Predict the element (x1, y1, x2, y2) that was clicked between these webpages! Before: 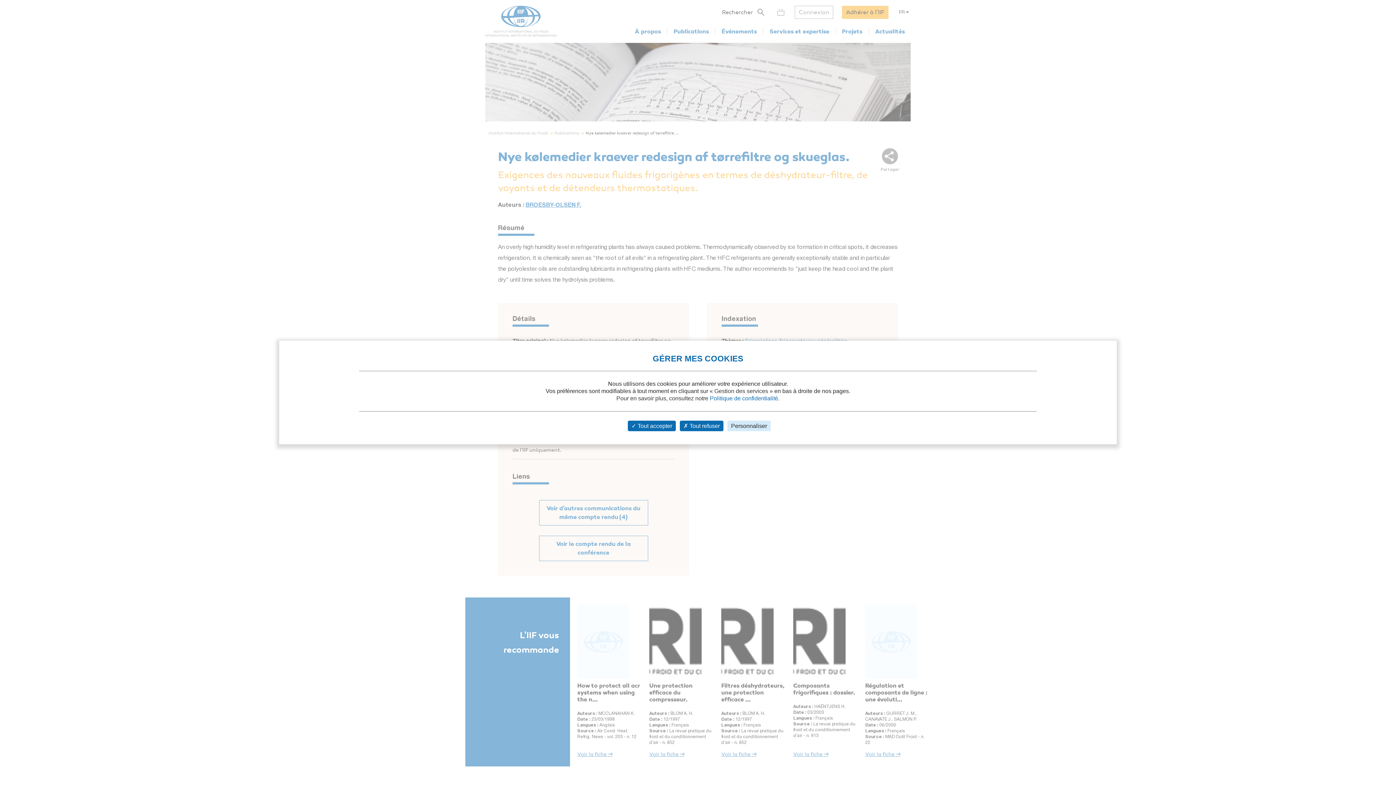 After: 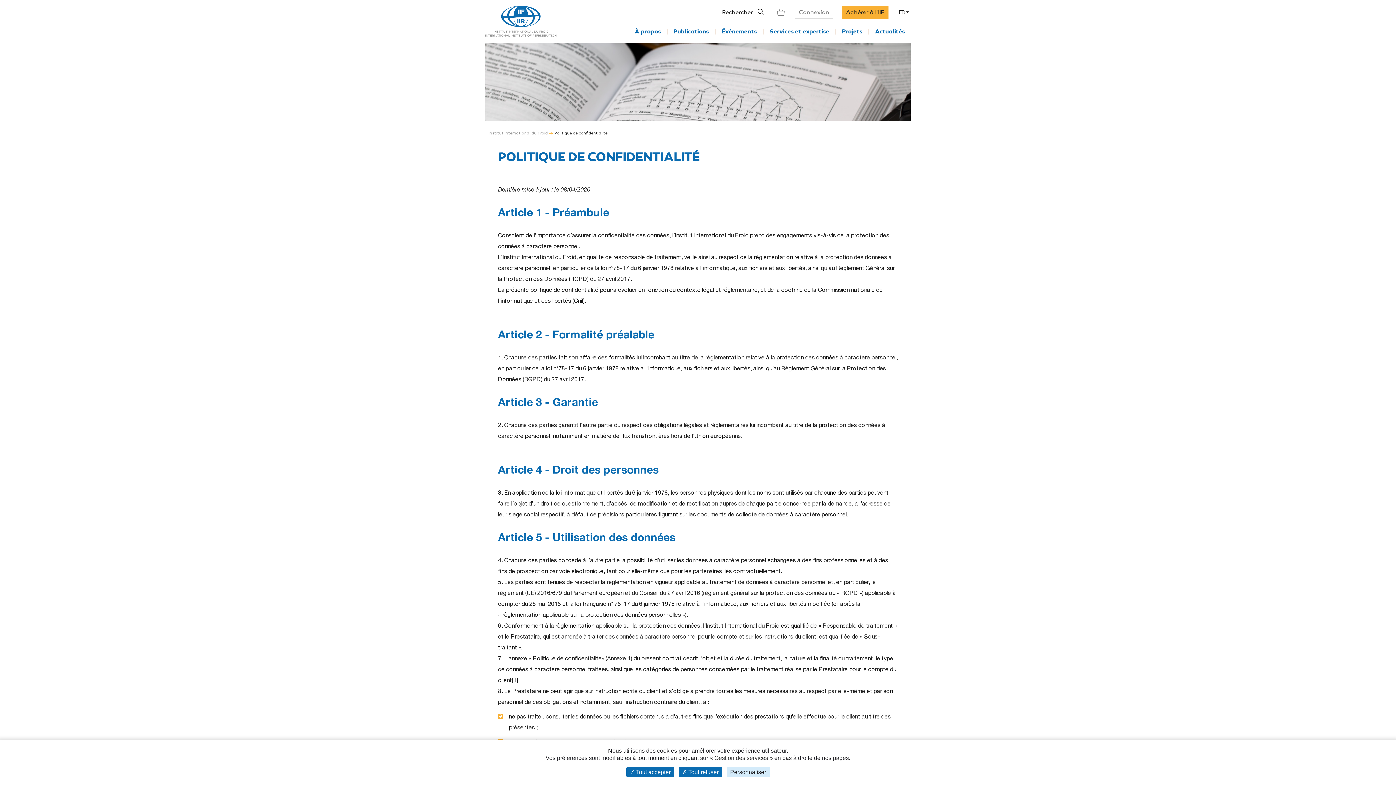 Action: bbox: (710, 395, 778, 401) label: Politique de confidentialité